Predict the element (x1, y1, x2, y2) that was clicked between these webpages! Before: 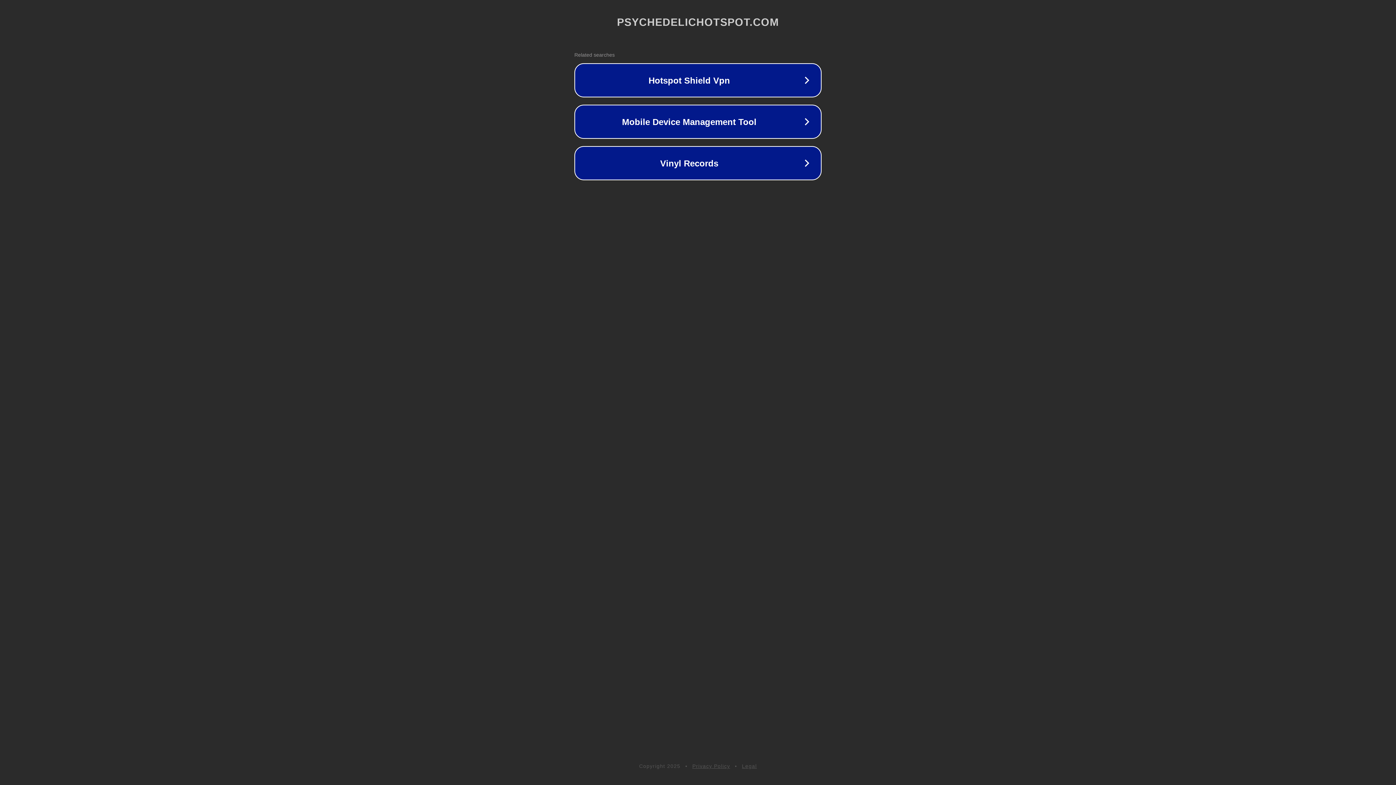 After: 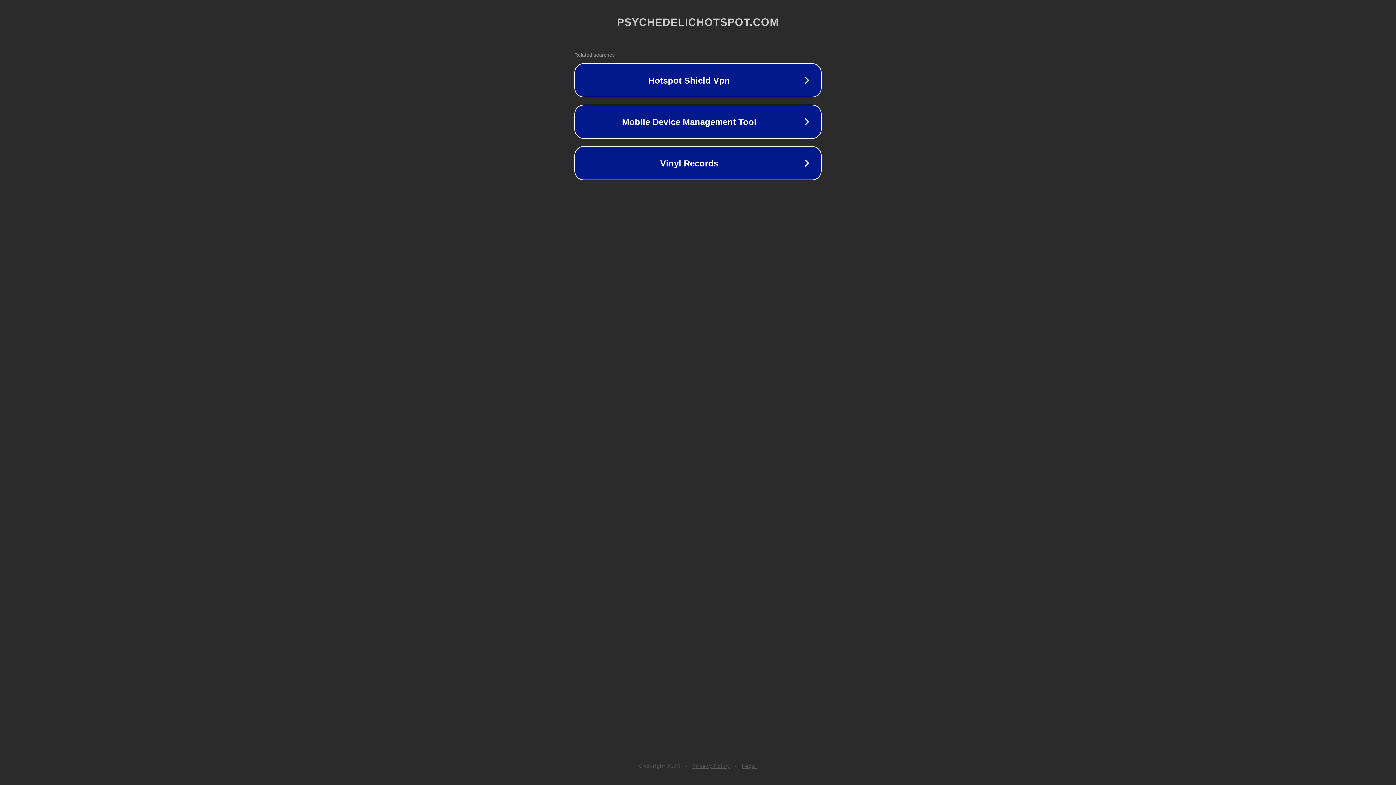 Action: bbox: (742, 763, 757, 769) label: Legal